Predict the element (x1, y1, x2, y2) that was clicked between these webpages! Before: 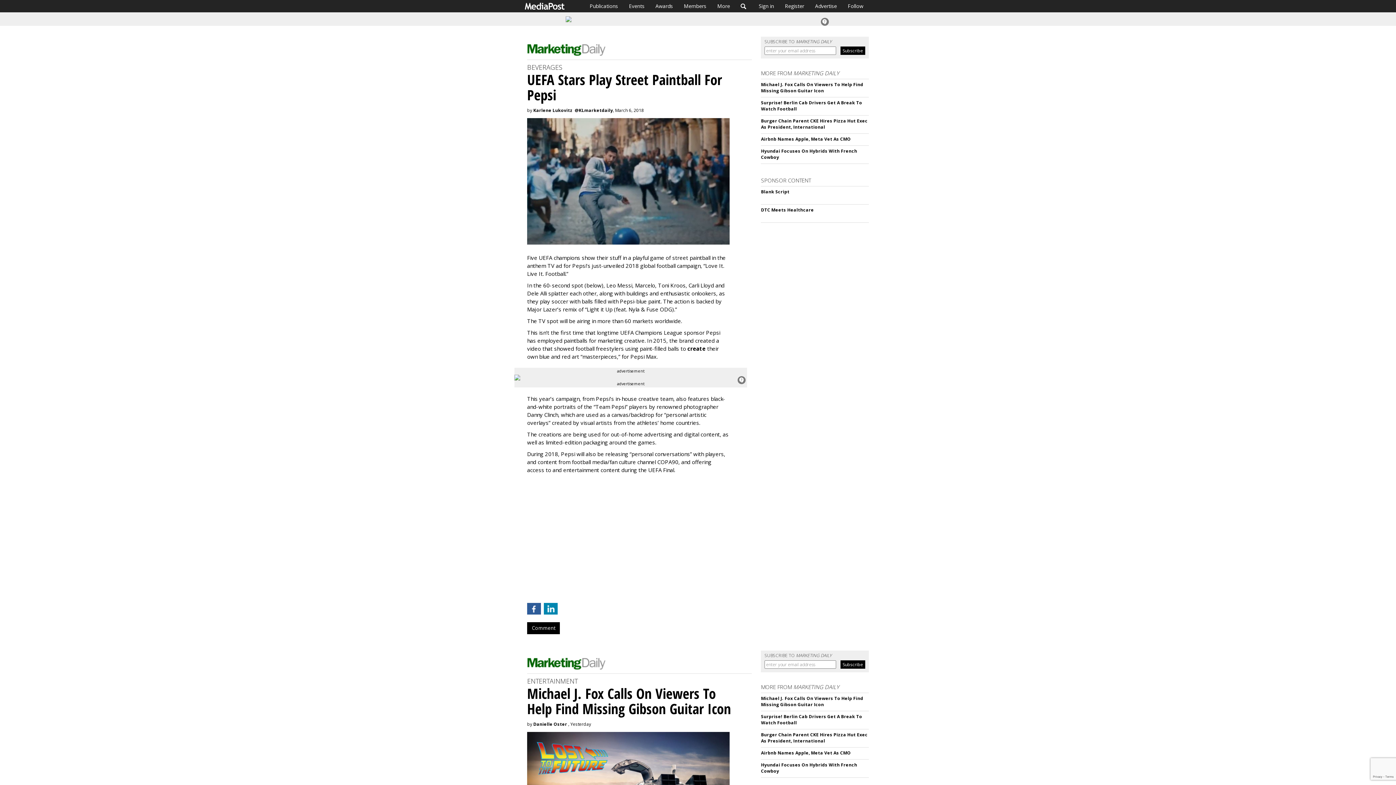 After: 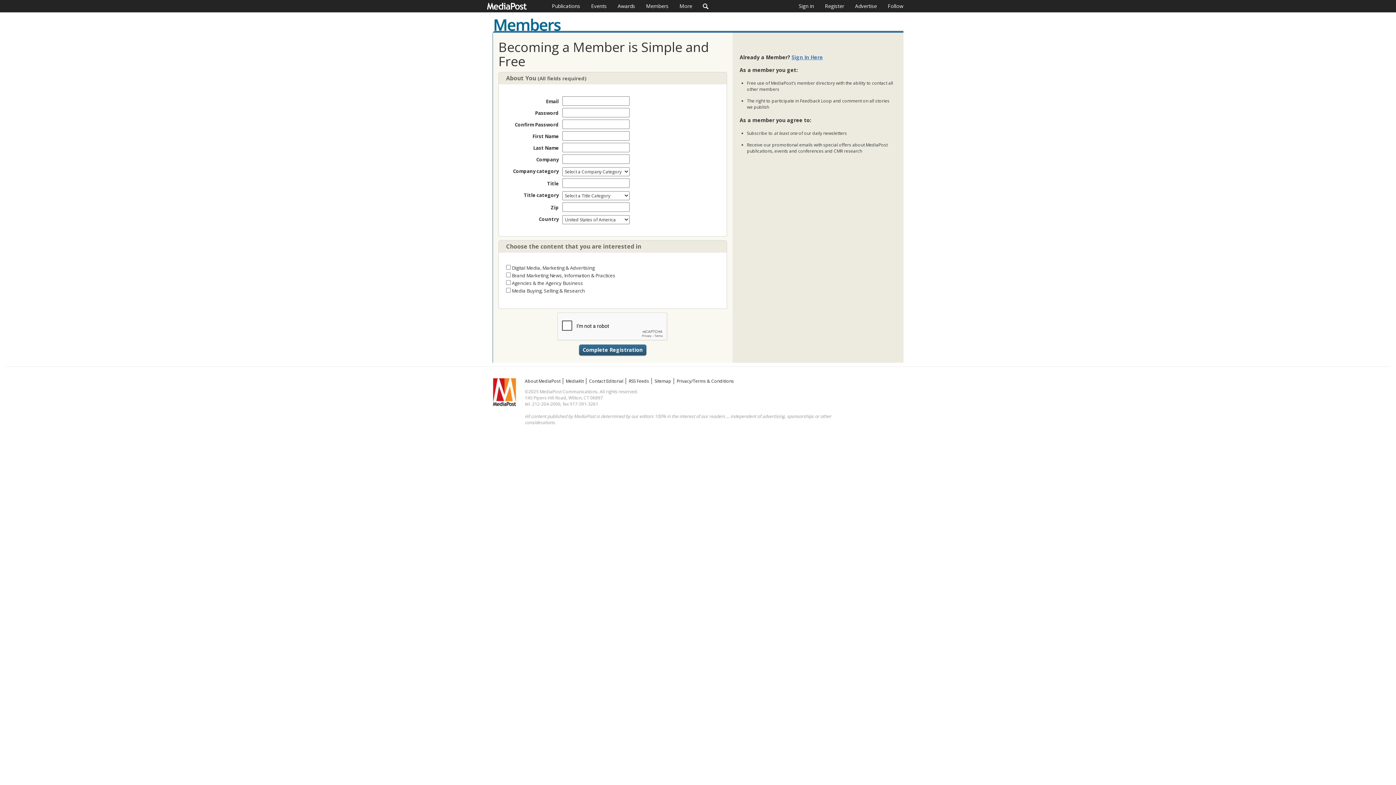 Action: label: Register bbox: (779, 0, 809, 12)